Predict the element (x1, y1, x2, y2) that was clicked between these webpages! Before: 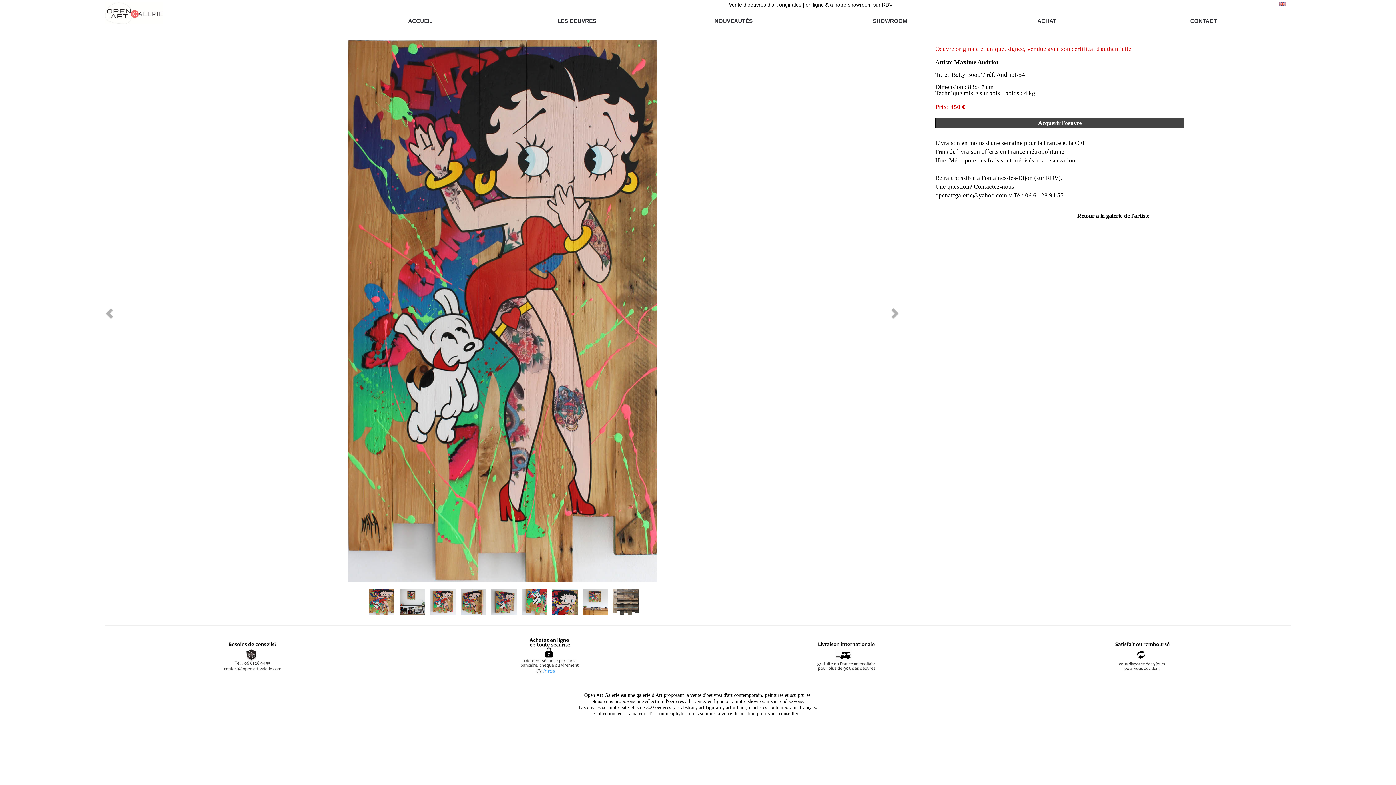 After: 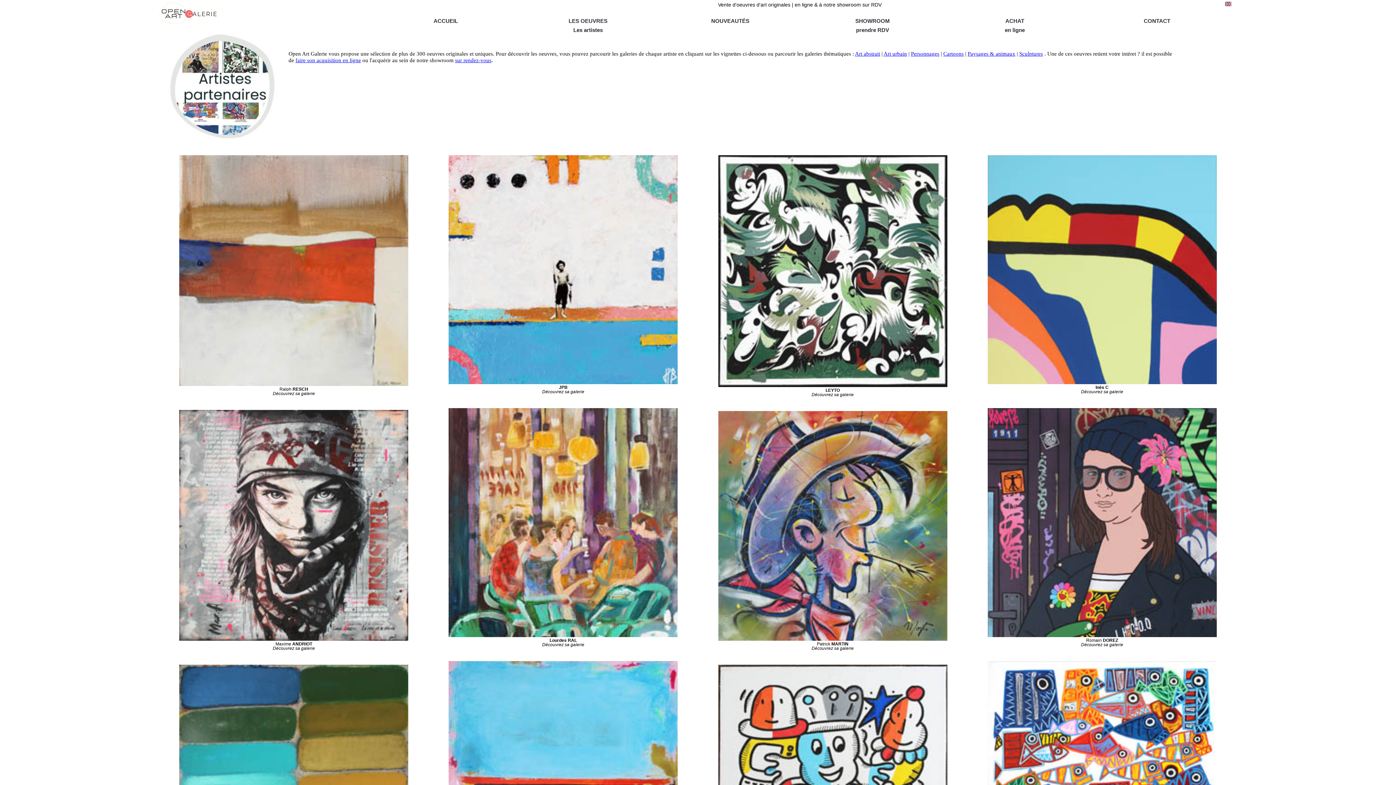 Action: label: LES OEUVRES bbox: (498, 16, 655, 25)